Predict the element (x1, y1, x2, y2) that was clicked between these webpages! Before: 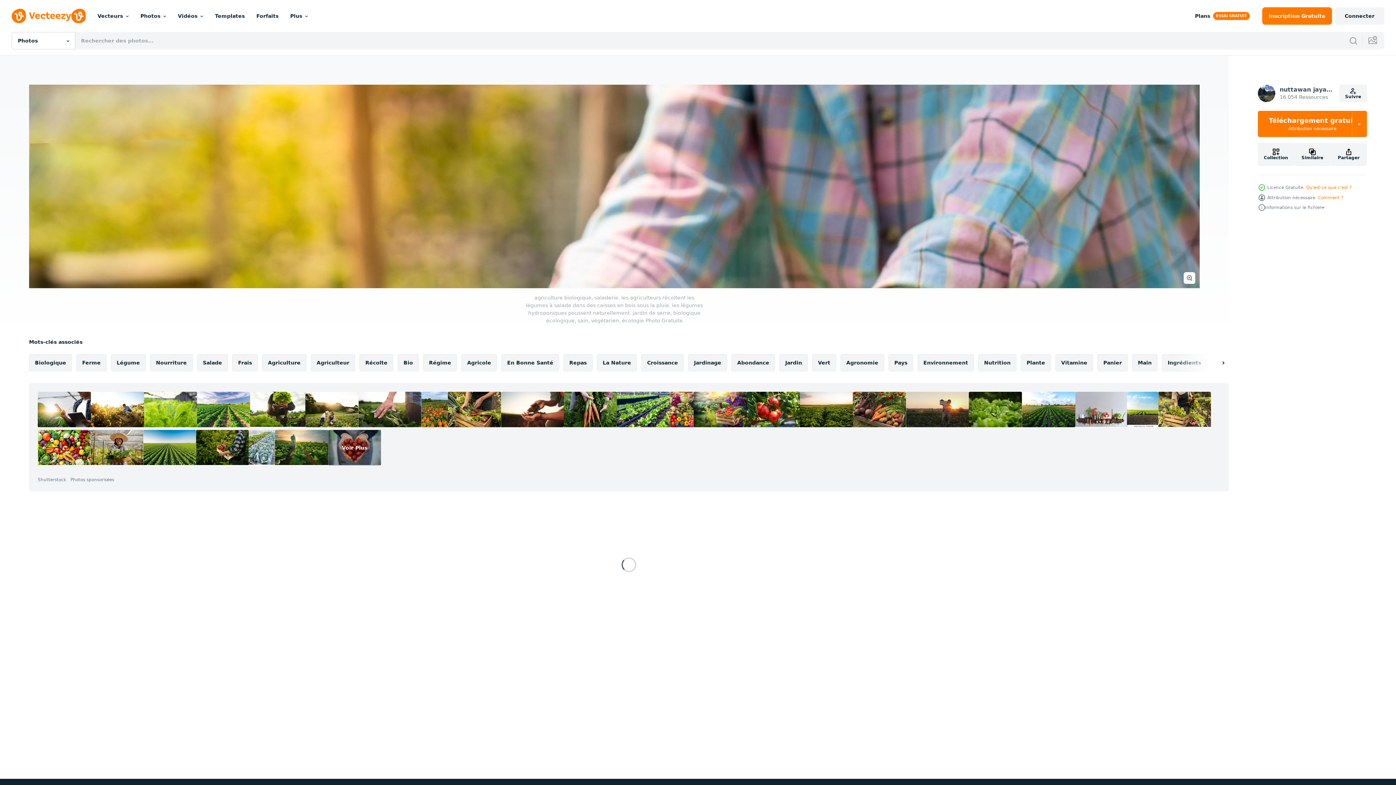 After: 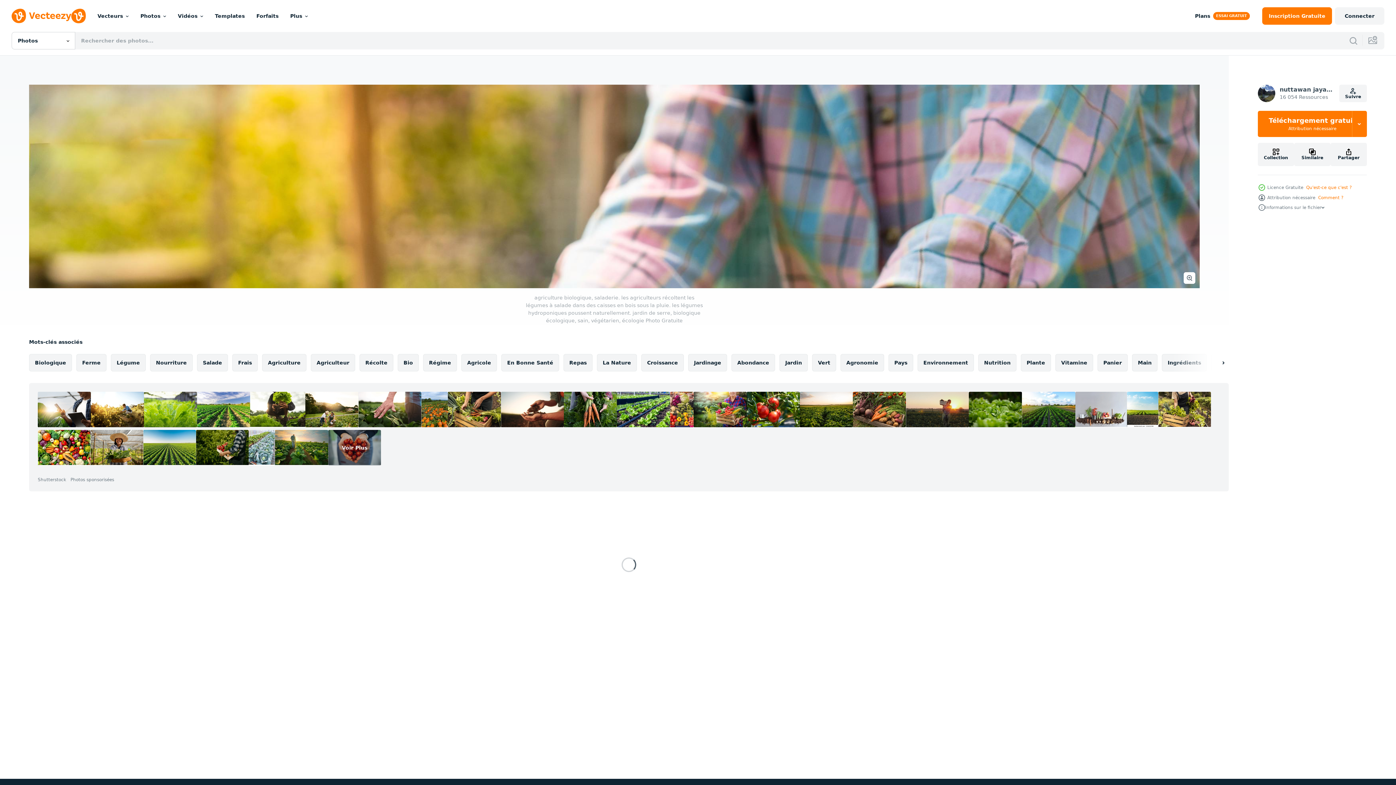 Action: bbox: (144, 392, 197, 427)